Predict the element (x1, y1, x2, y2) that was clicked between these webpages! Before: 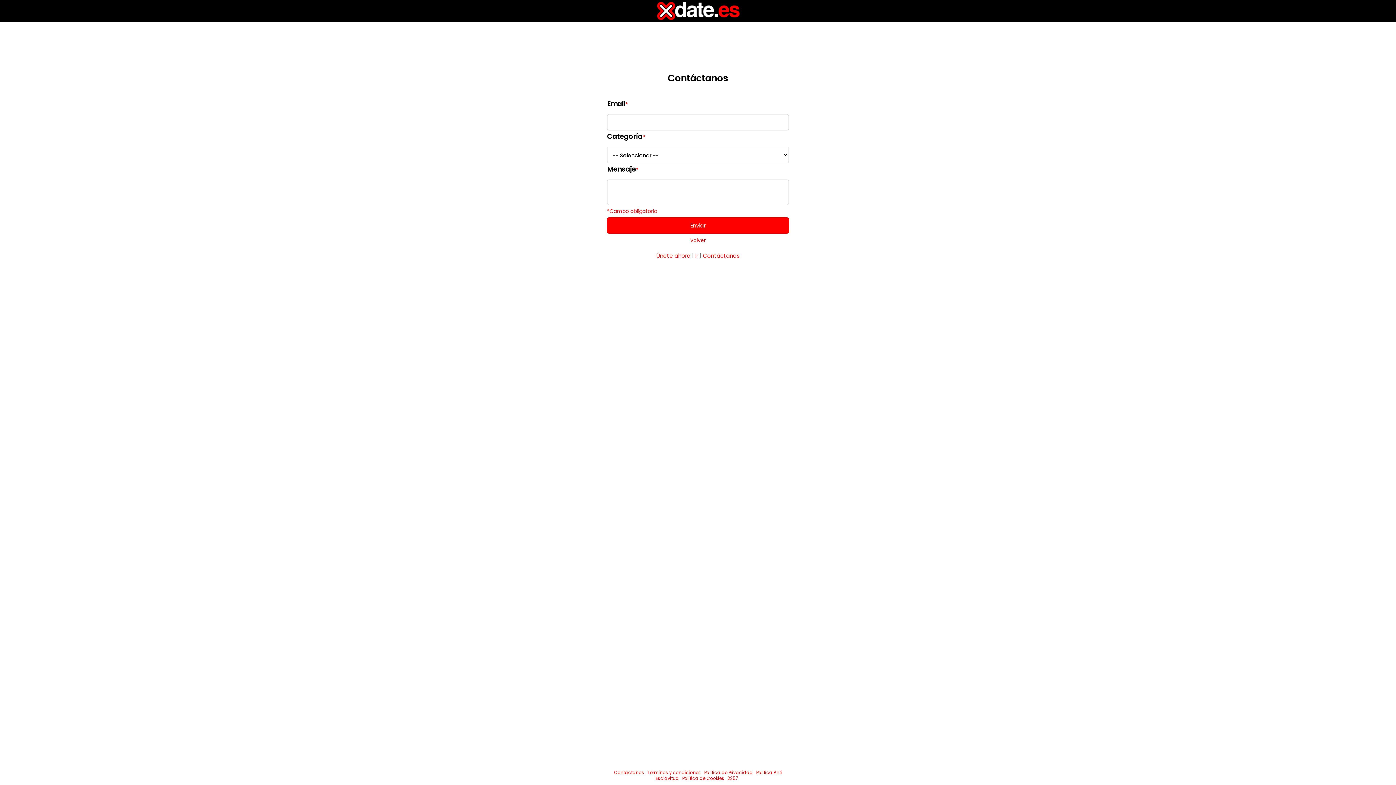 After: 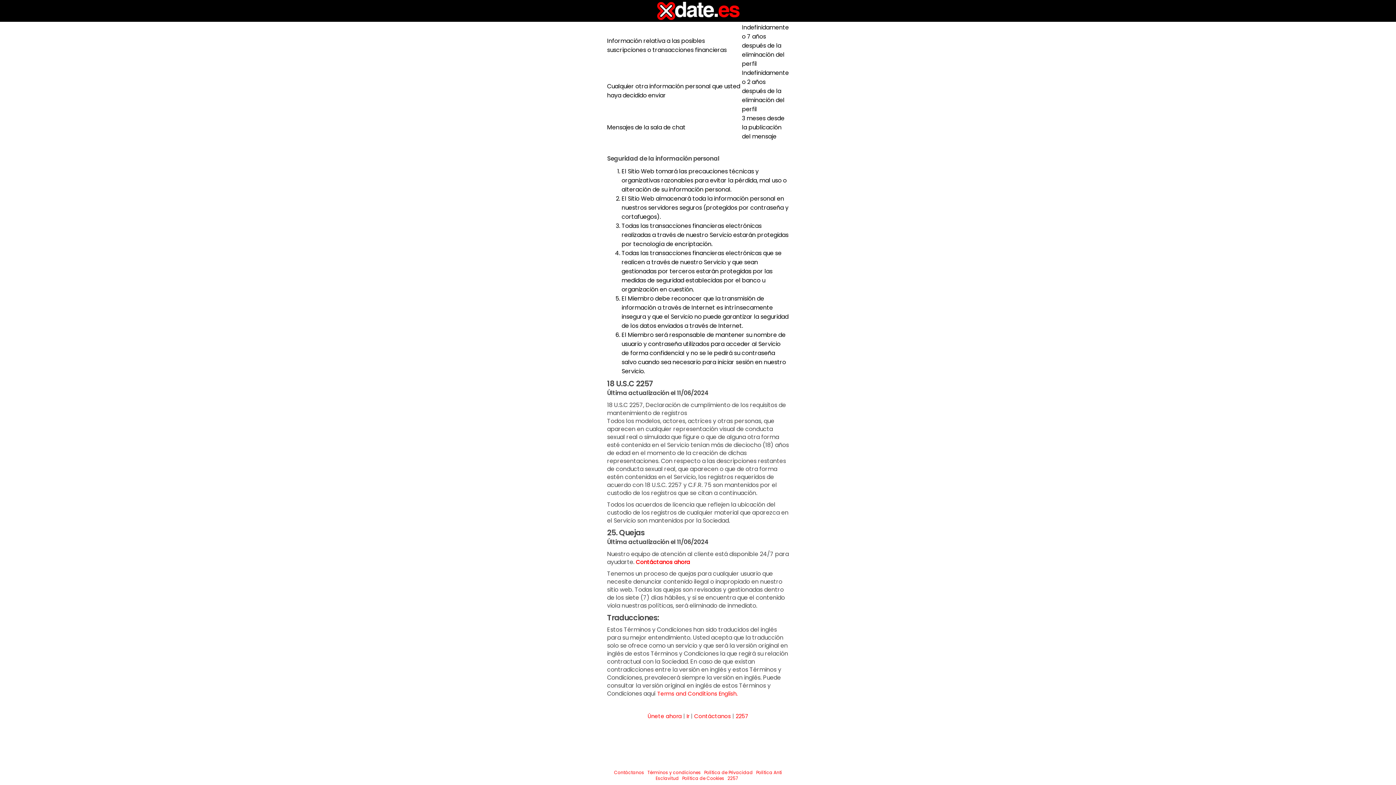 Action: label: 2257 bbox: (727, 775, 740, 781)